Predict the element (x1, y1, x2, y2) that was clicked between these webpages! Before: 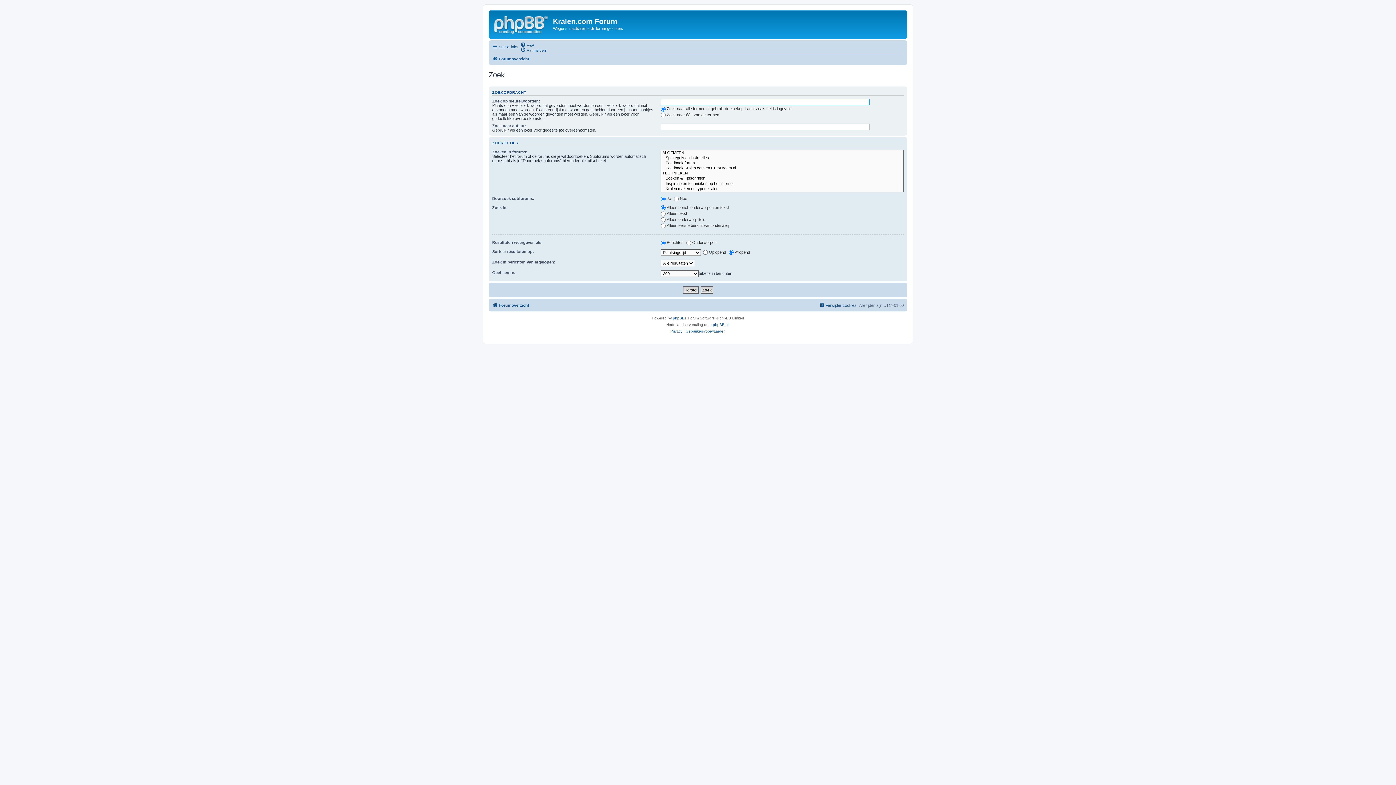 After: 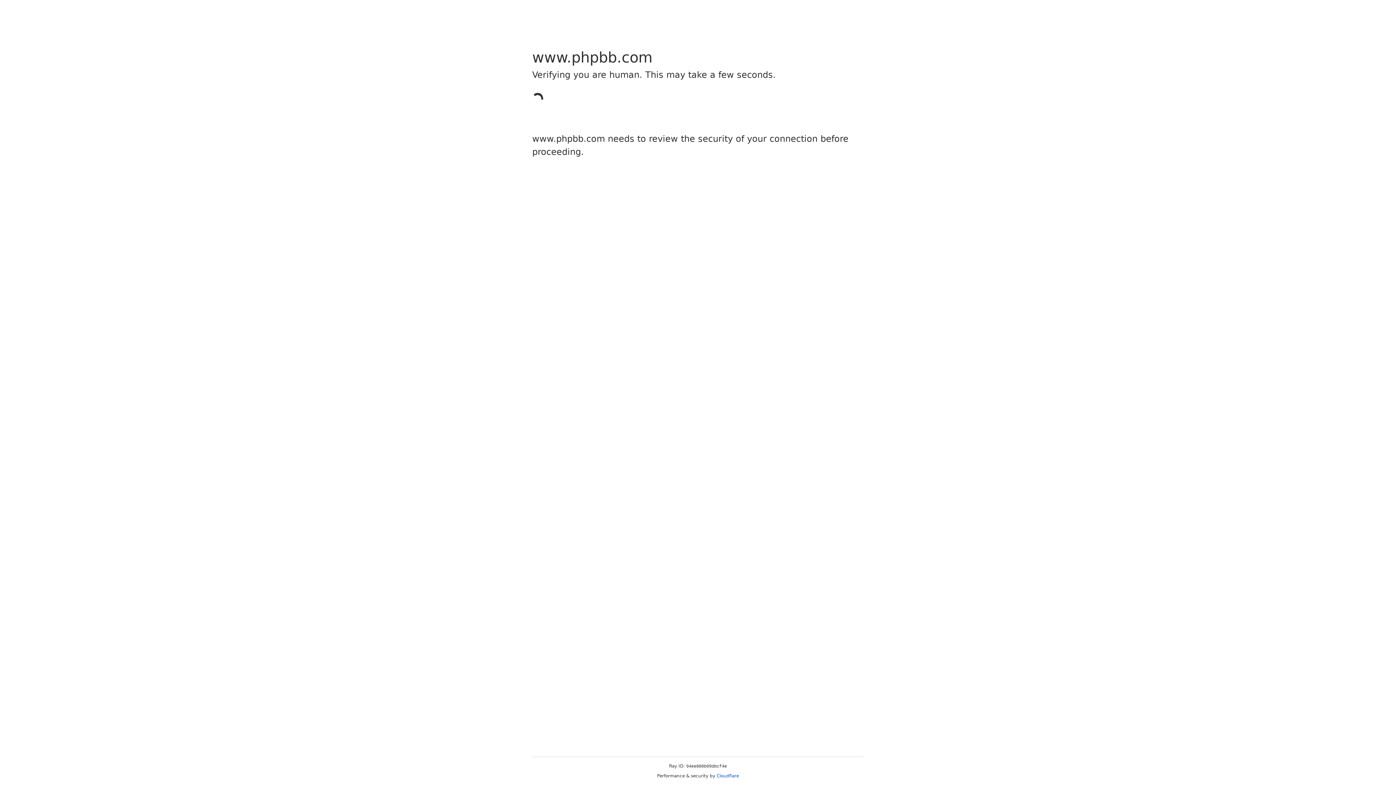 Action: bbox: (673, 315, 684, 321) label: phpBB